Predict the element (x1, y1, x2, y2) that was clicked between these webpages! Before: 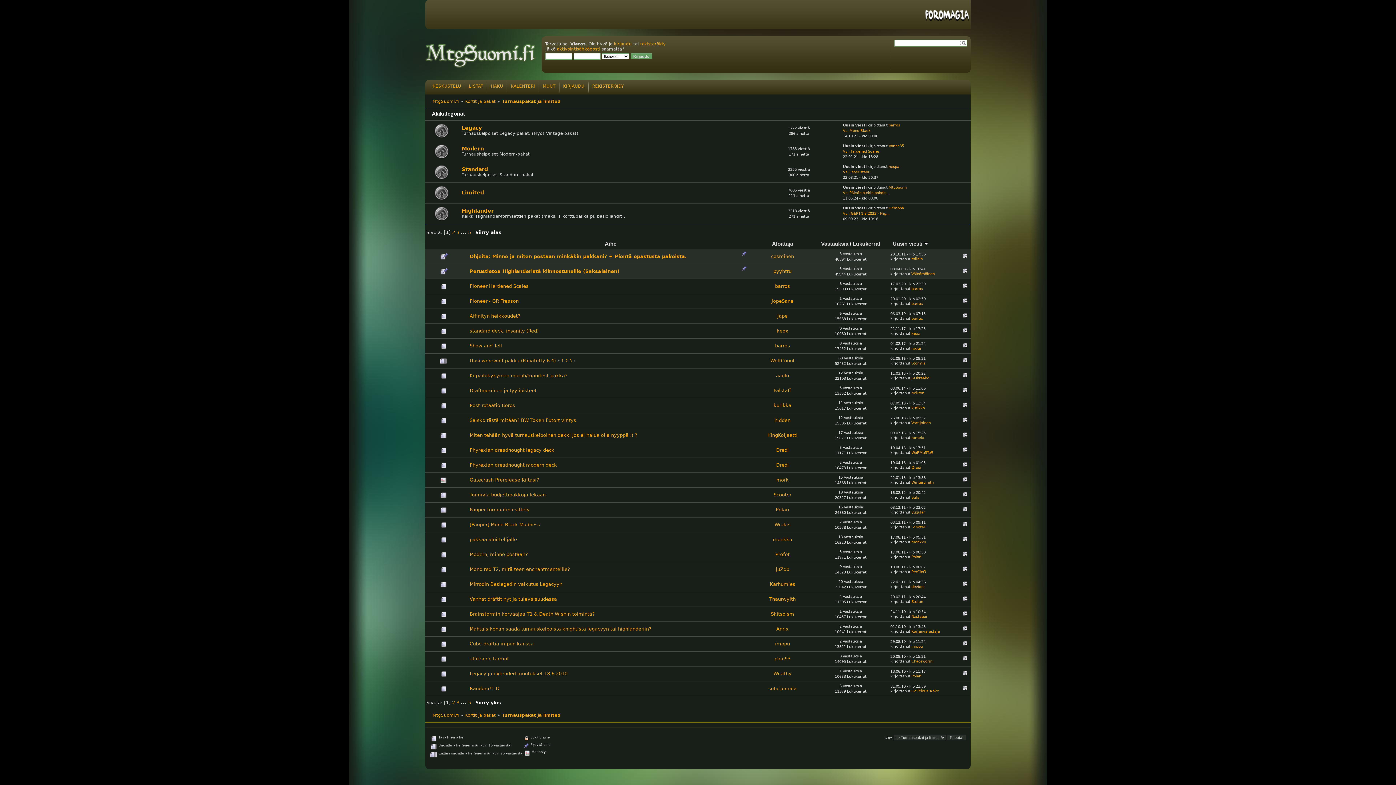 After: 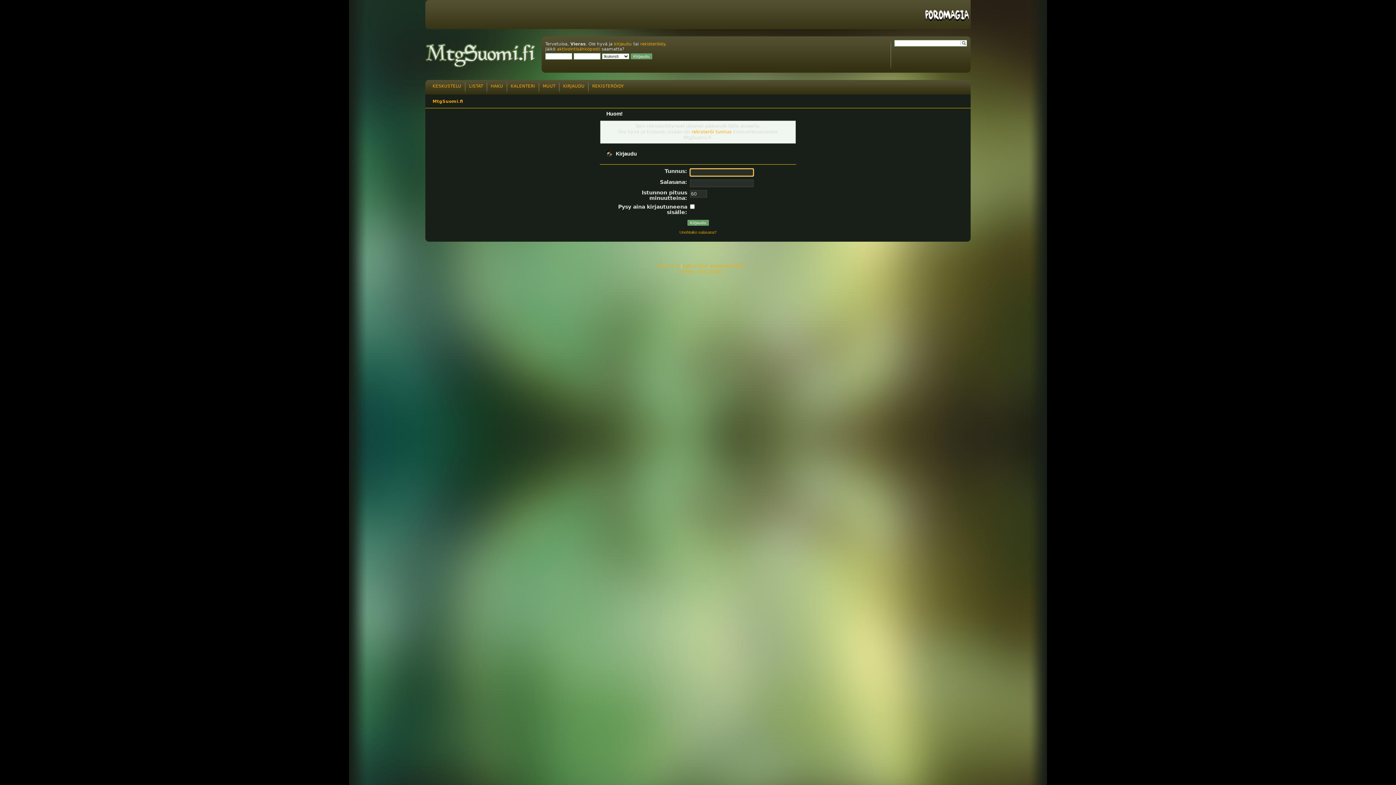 Action: label: Vanne35 bbox: (888, 144, 904, 148)